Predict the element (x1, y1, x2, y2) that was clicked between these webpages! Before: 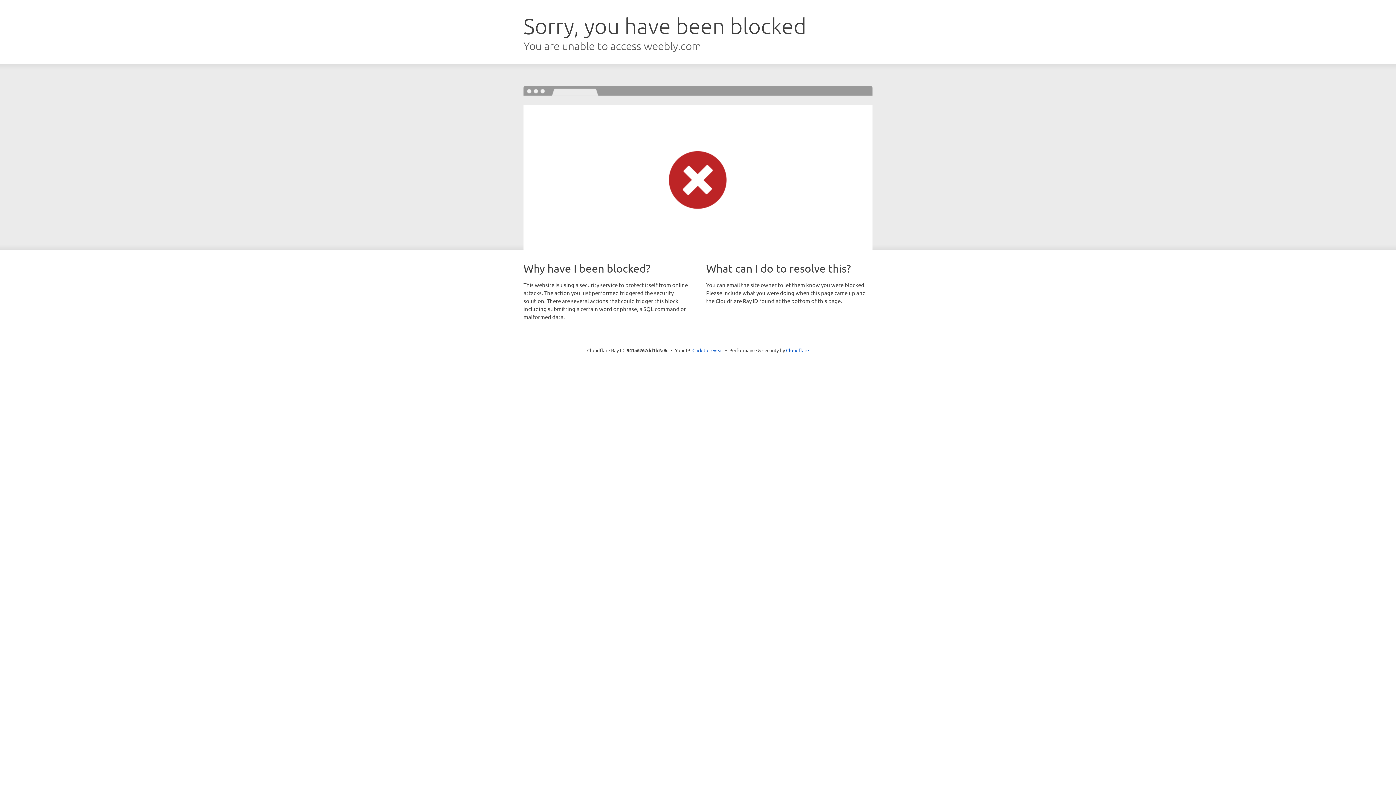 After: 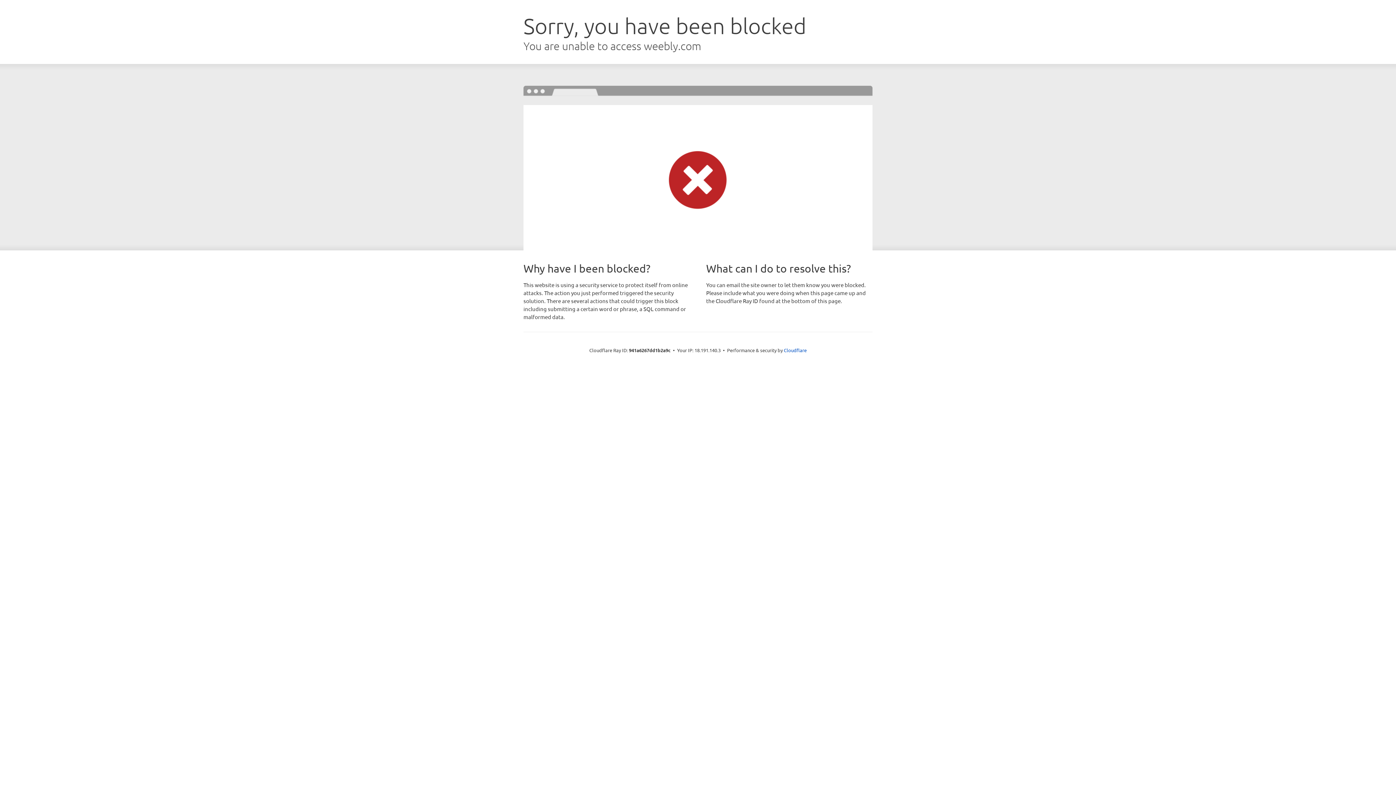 Action: bbox: (692, 346, 723, 353) label: Click to reveal